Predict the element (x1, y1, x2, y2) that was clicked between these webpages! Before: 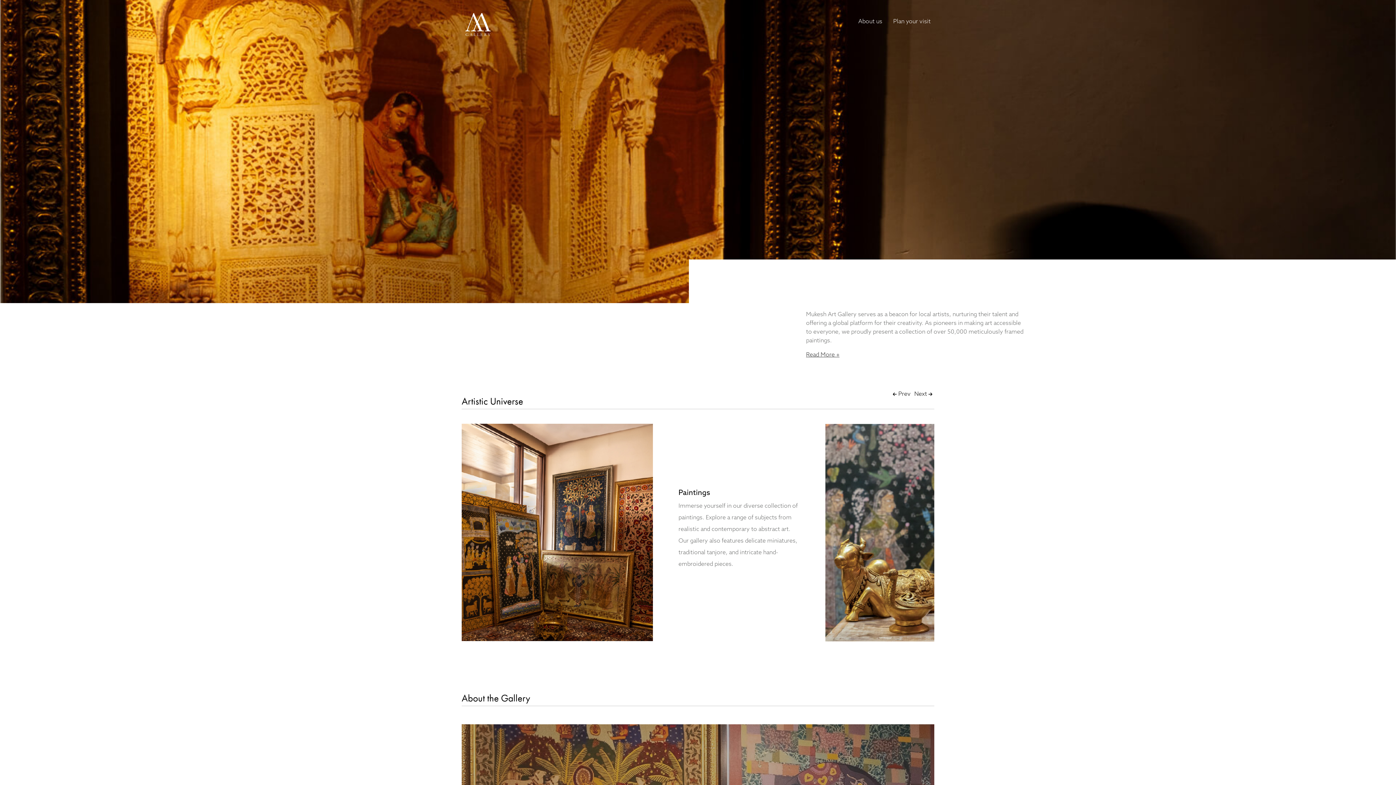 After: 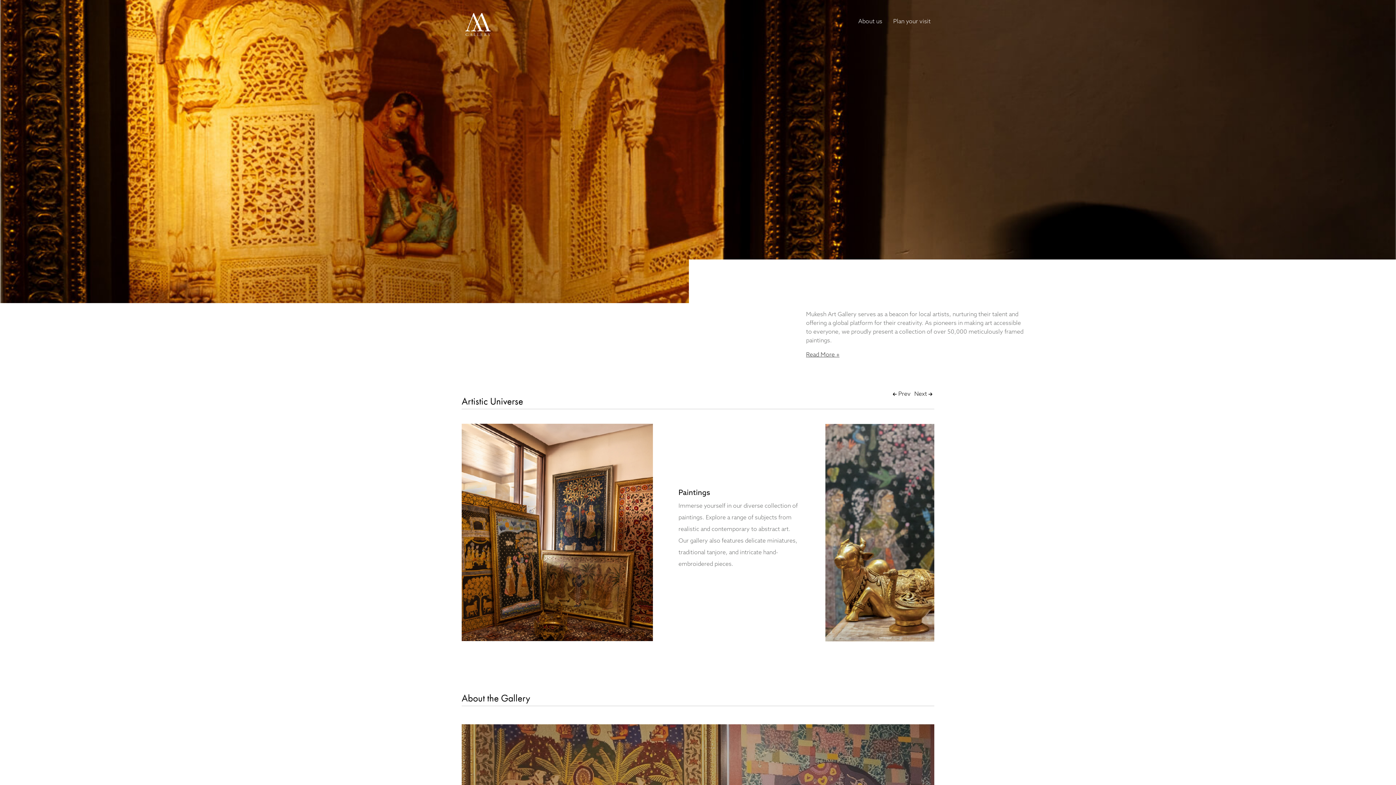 Action: bbox: (465, 13, 490, 36)